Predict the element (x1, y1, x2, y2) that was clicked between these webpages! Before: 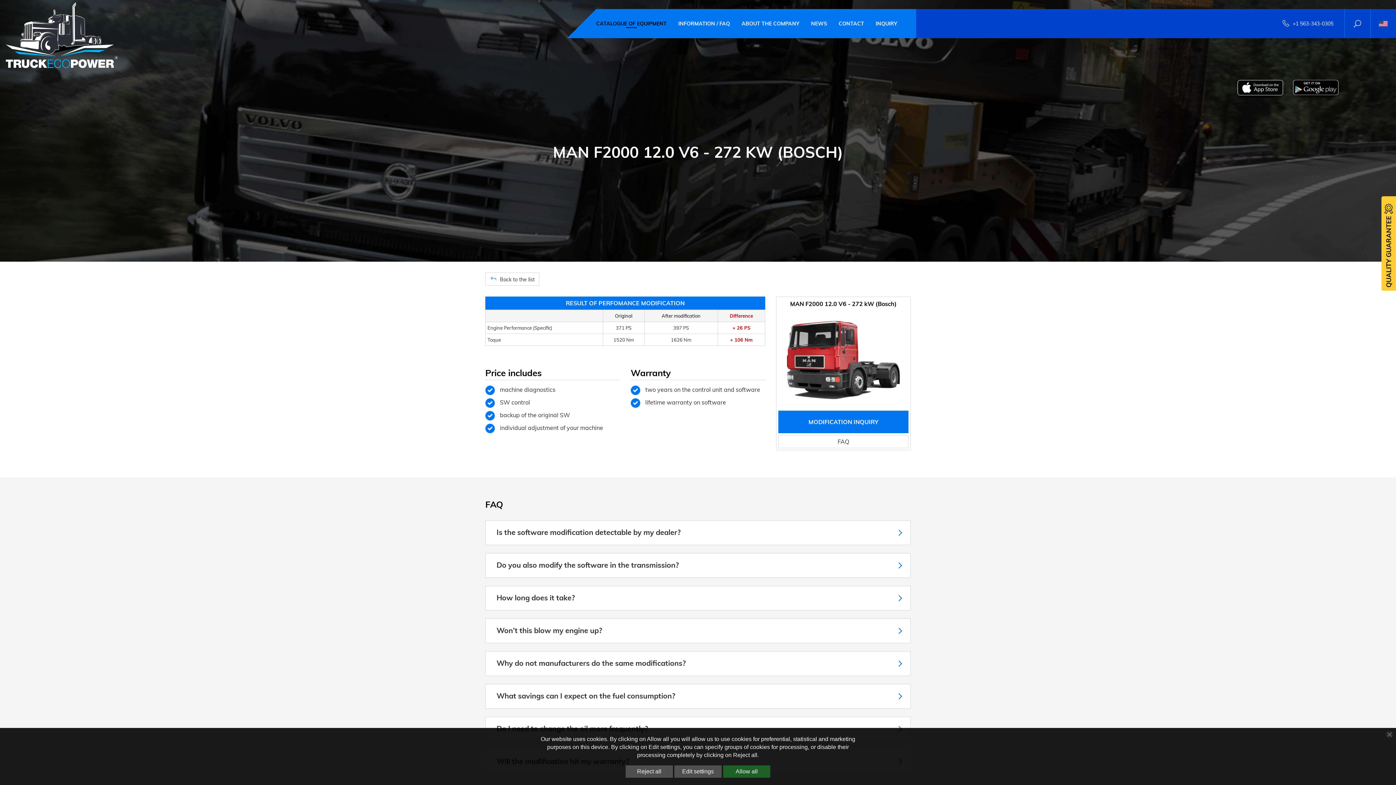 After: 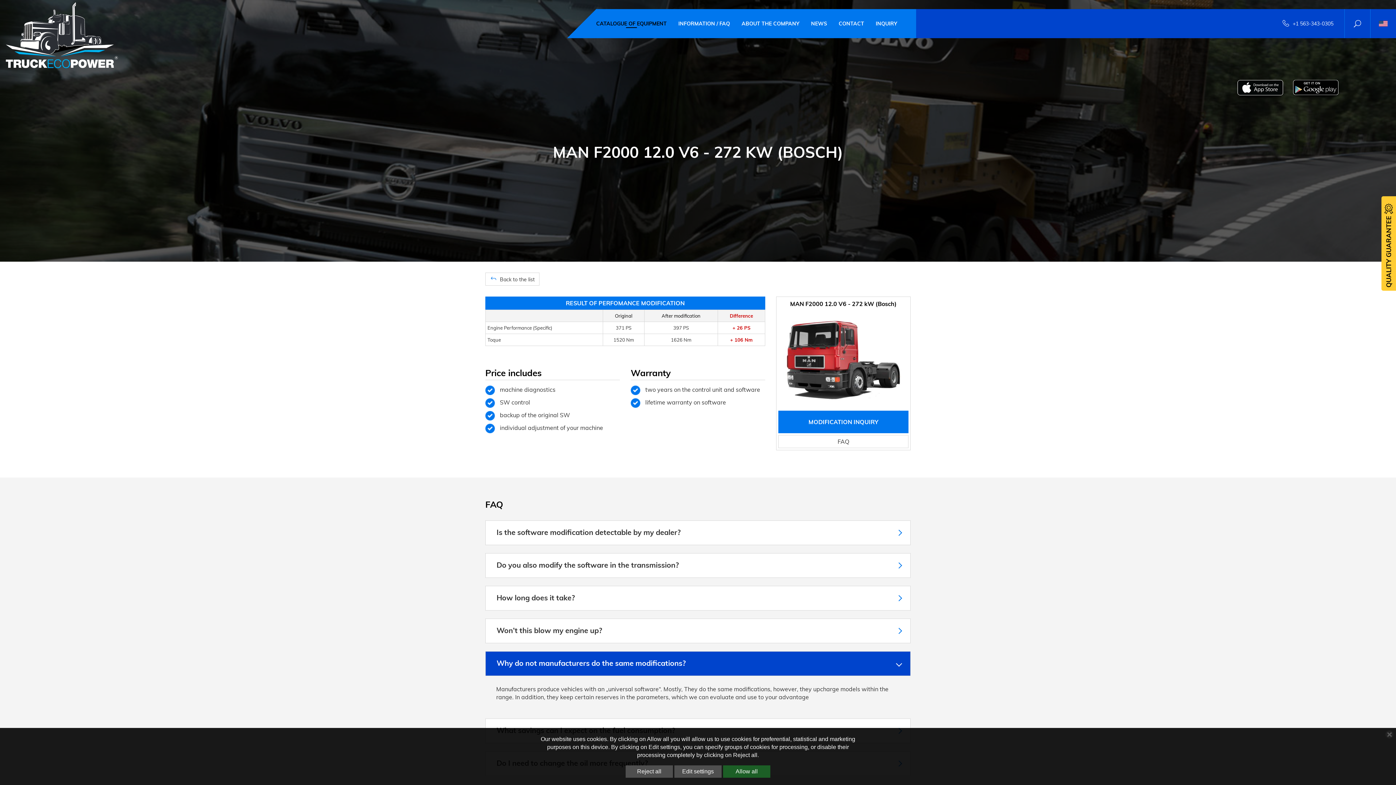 Action: label: Why do not manufacturers do the same modifications? bbox: (485, 651, 910, 676)